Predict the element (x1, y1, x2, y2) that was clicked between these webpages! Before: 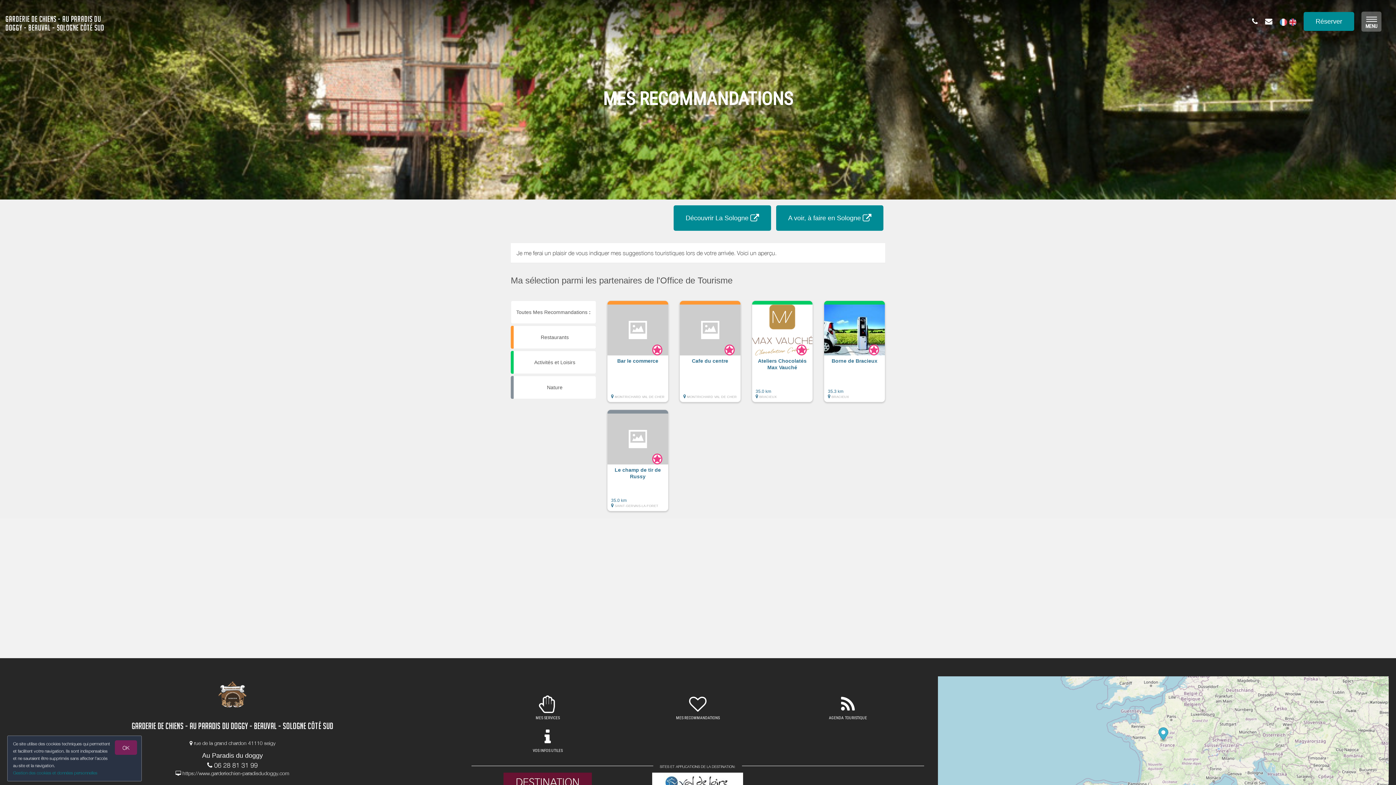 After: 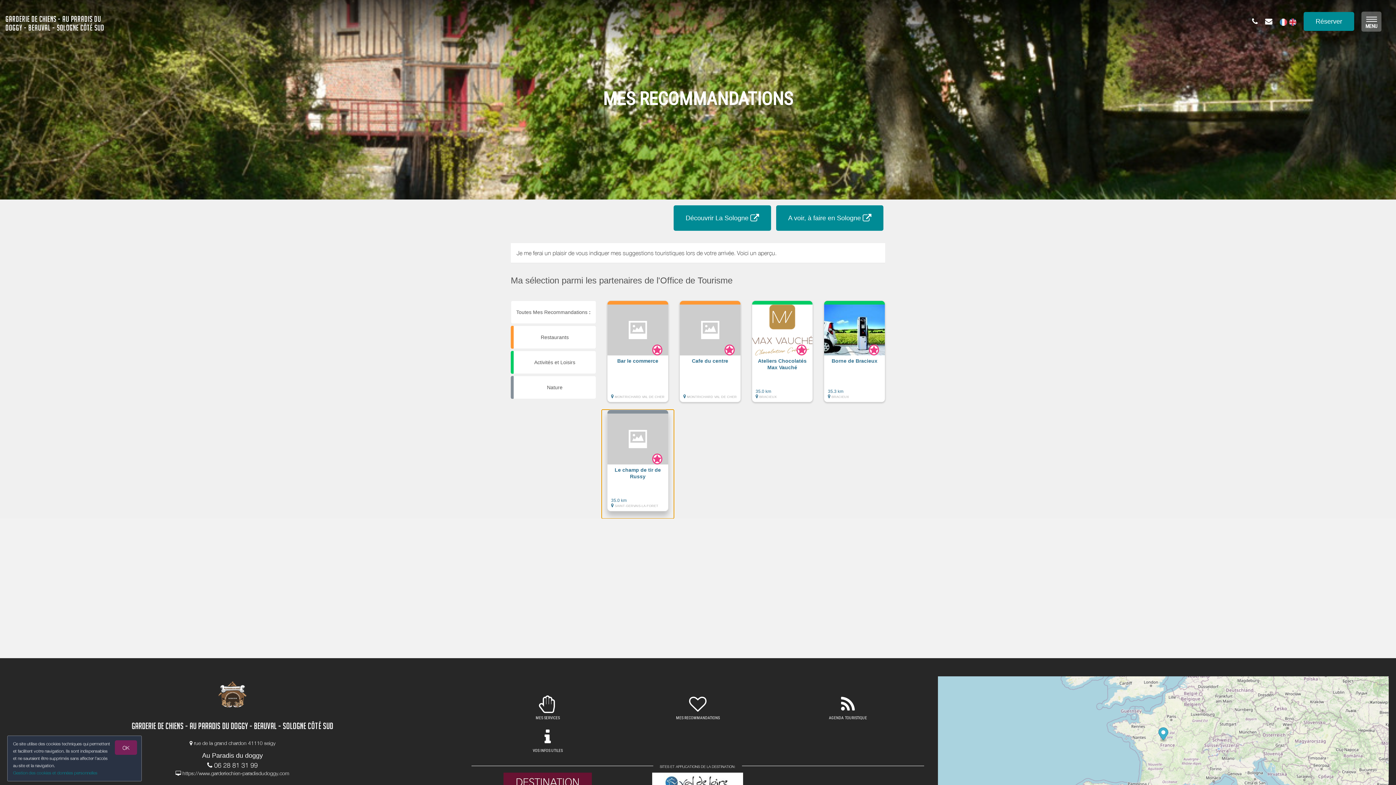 Action: bbox: (601, 409, 674, 518) label: Le champ de tir de Russy
35.0 km
 SAINT-GERVAIS-LA-FORET